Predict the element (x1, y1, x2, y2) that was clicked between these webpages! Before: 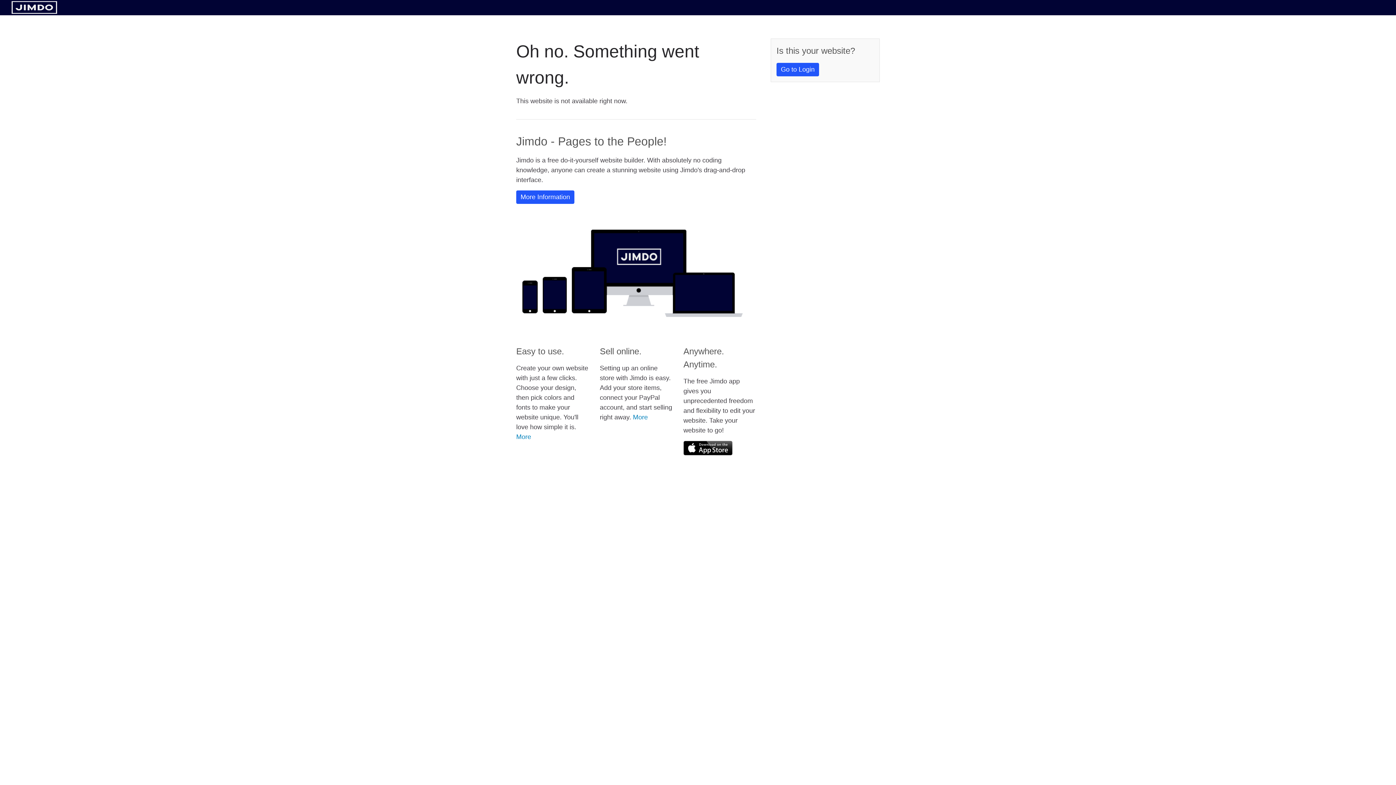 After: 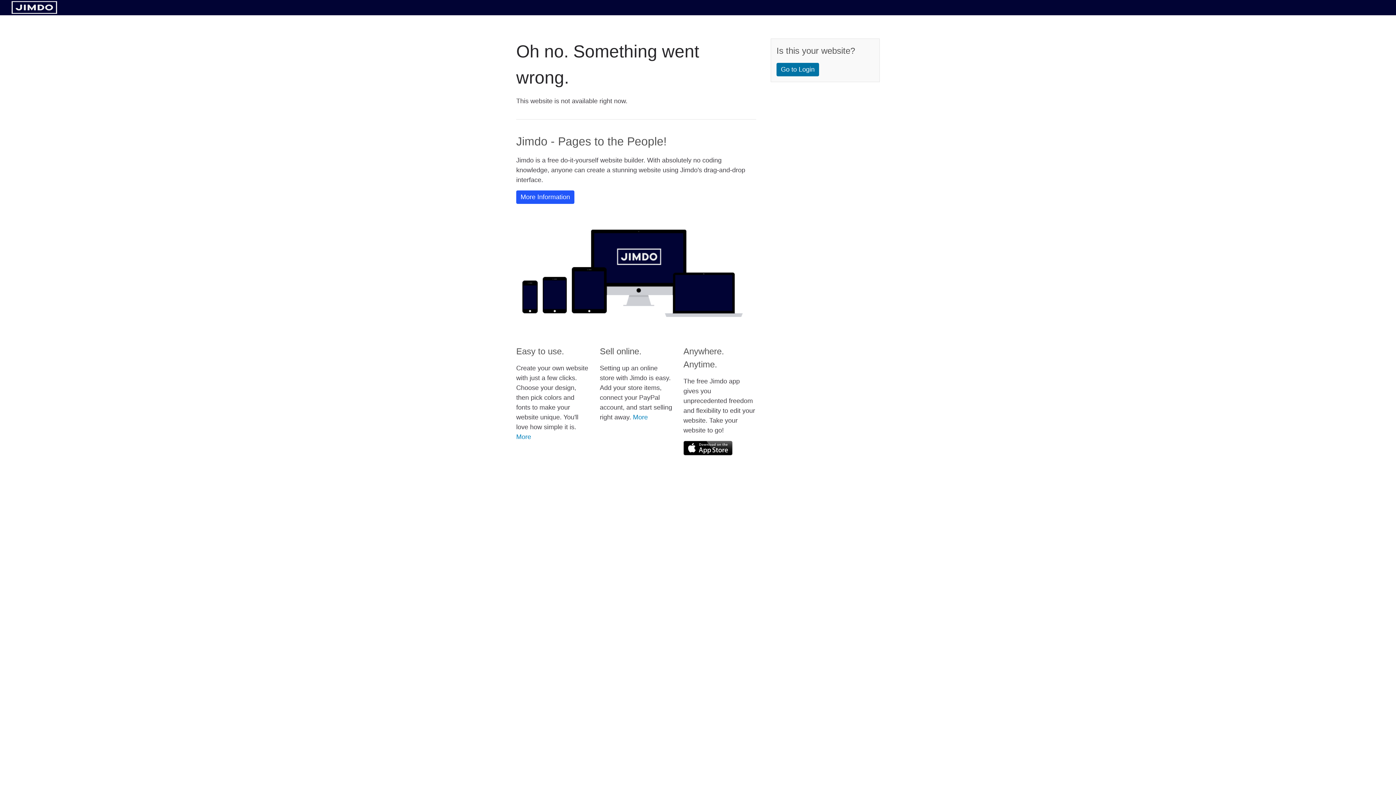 Action: bbox: (776, 62, 819, 76) label: Go to Login